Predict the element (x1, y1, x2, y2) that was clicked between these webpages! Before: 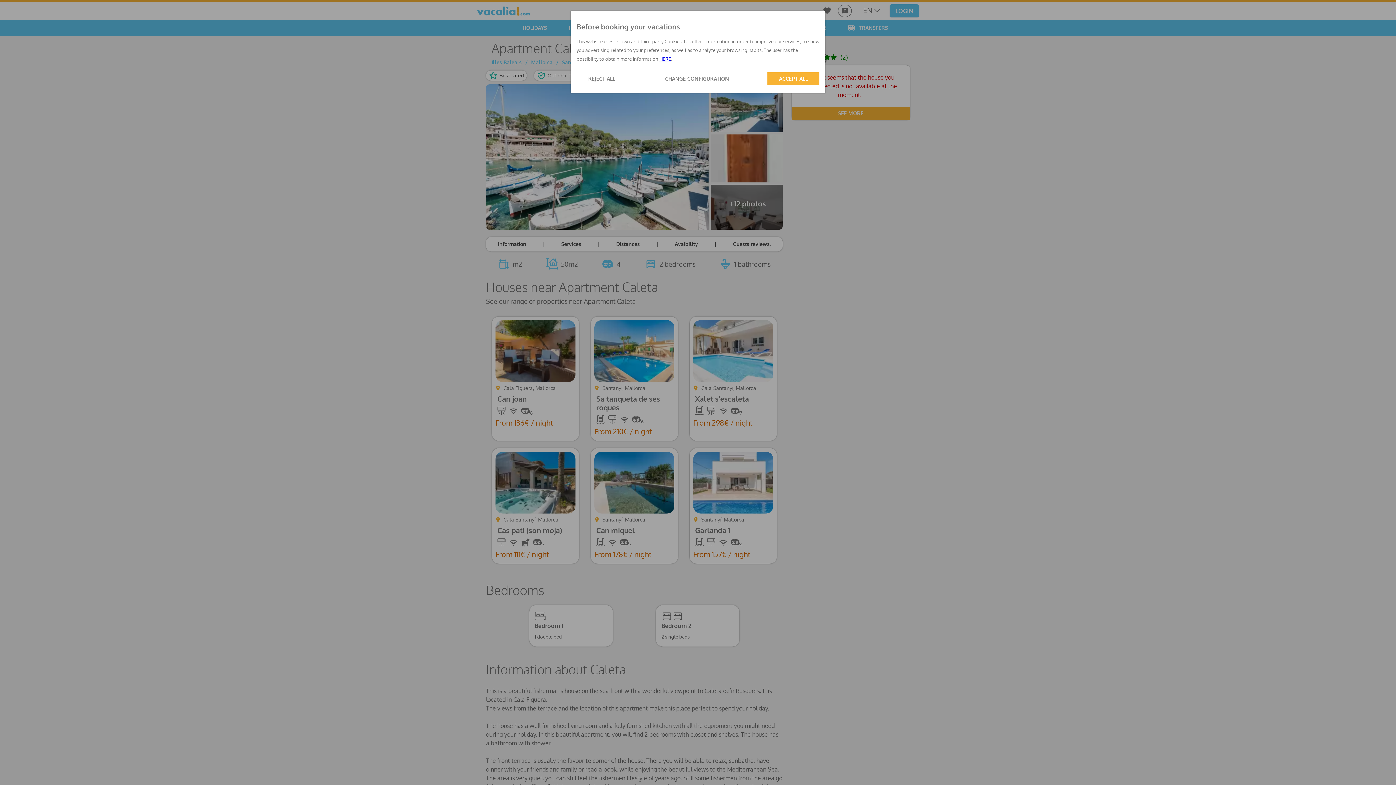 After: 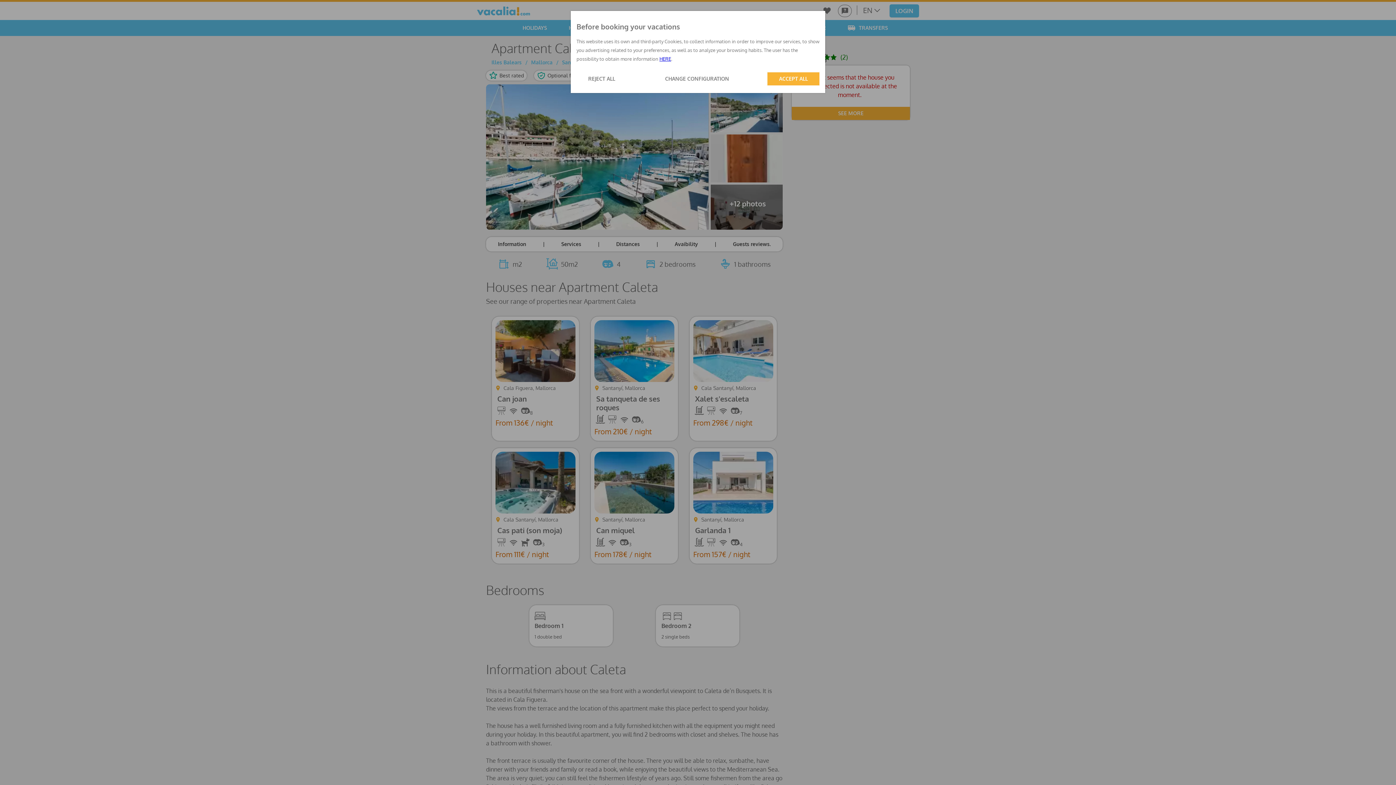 Action: bbox: (659, 56, 671, 61) label: HERE